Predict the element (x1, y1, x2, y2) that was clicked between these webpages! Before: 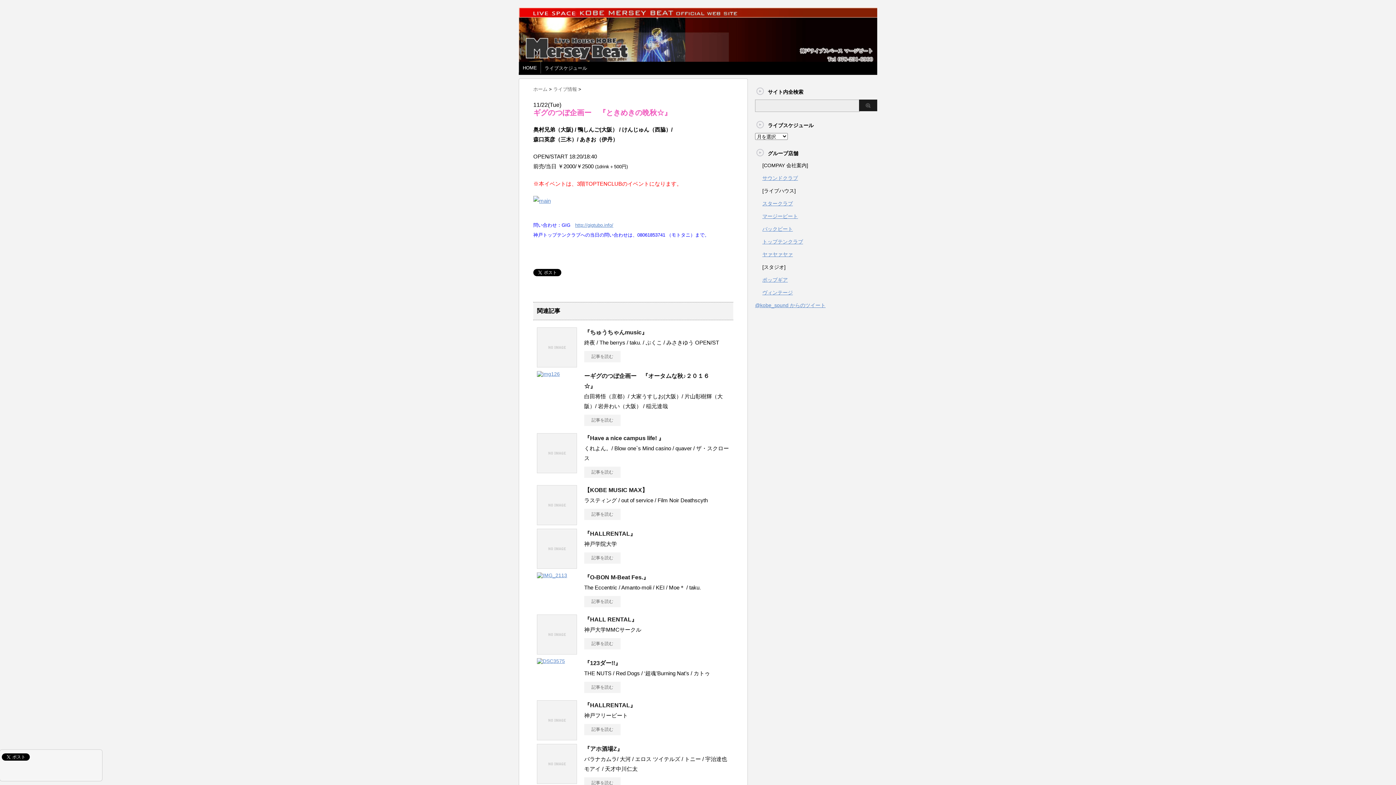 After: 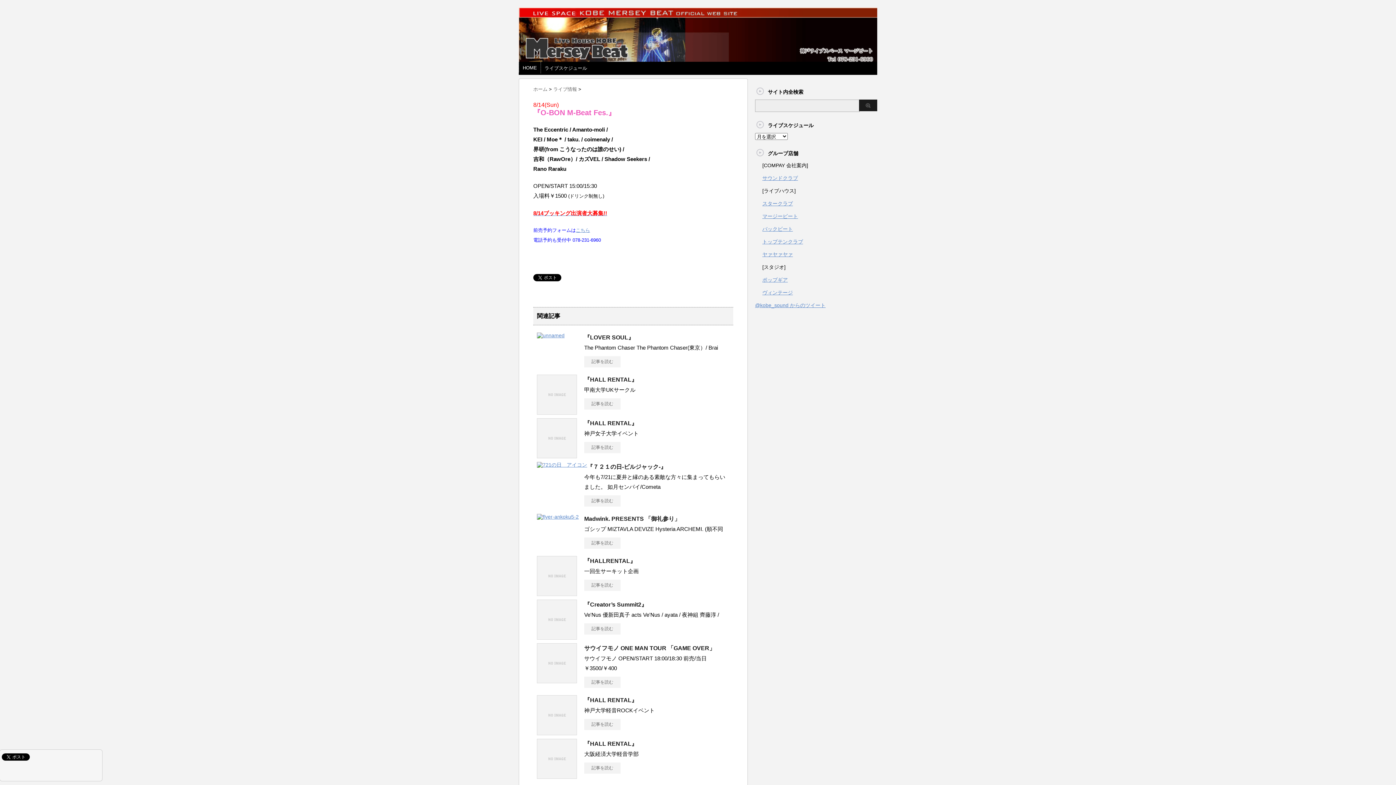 Action: label: 記事を読む bbox: (584, 596, 620, 607)